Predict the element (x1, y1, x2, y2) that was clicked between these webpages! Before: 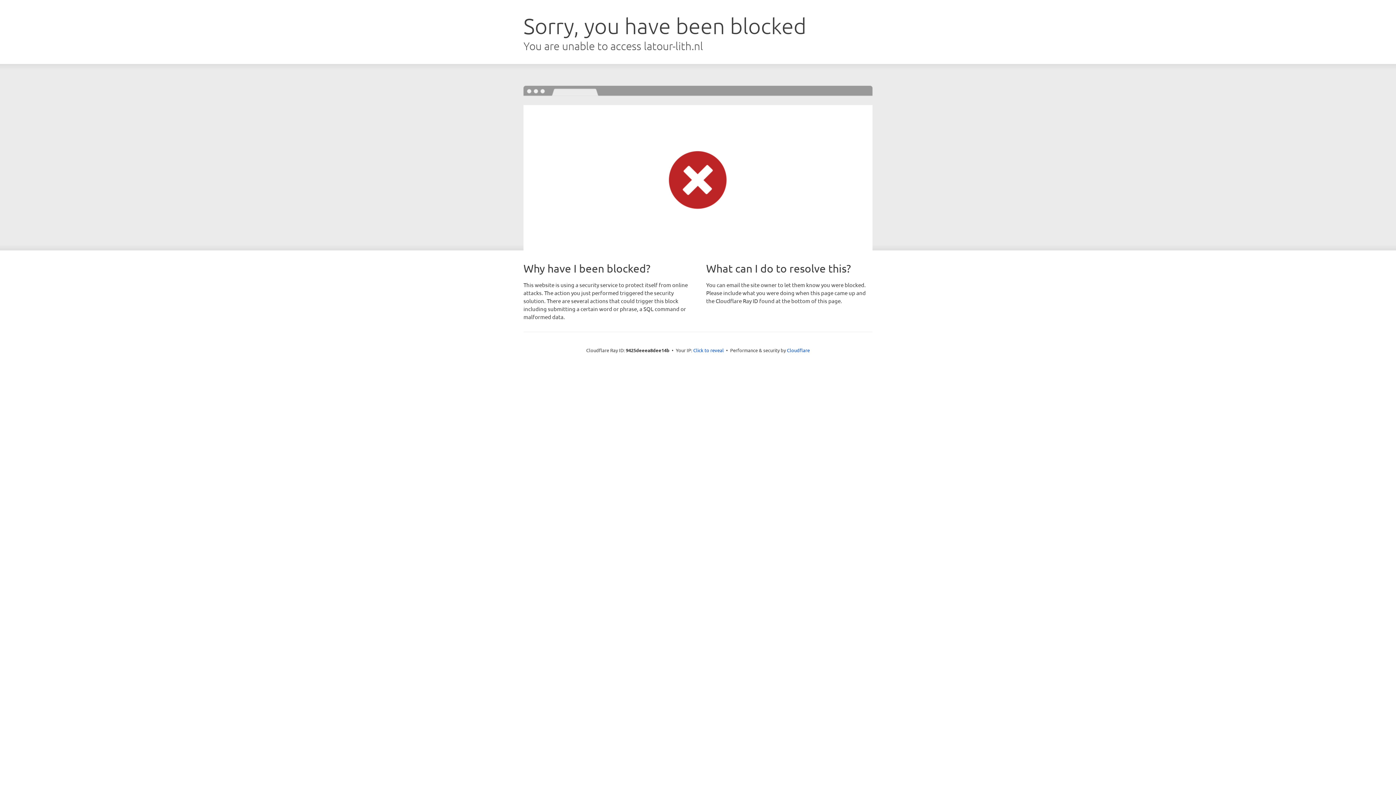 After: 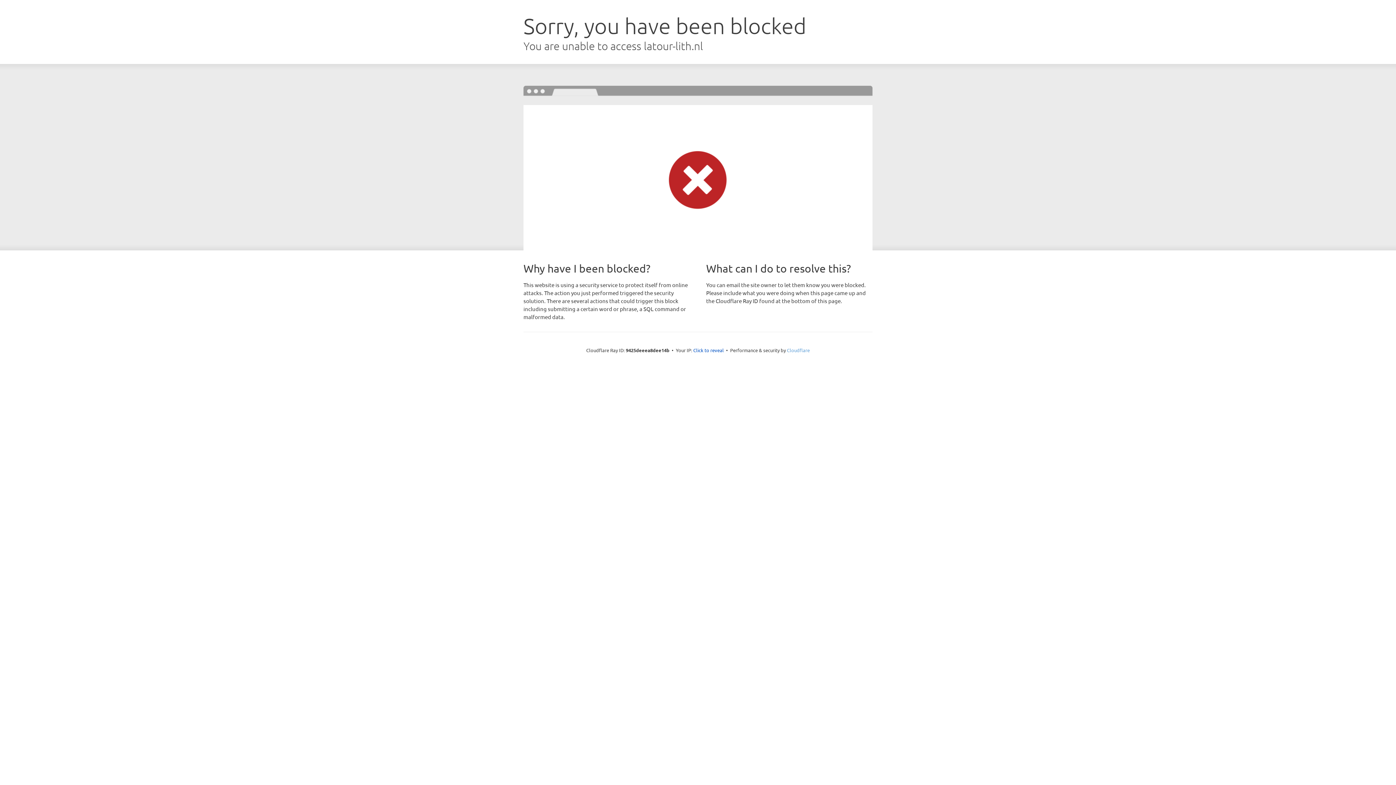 Action: bbox: (787, 347, 810, 353) label: Cloudflare